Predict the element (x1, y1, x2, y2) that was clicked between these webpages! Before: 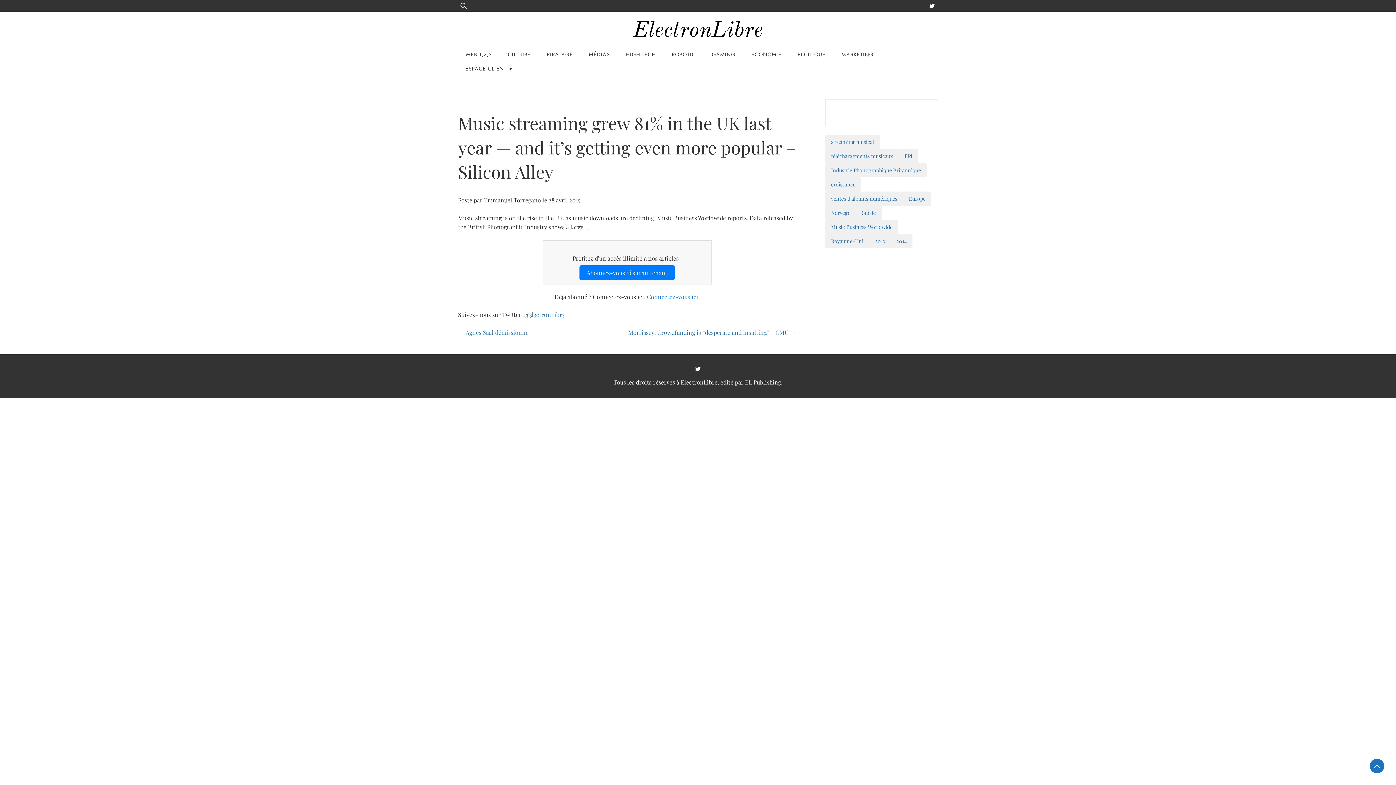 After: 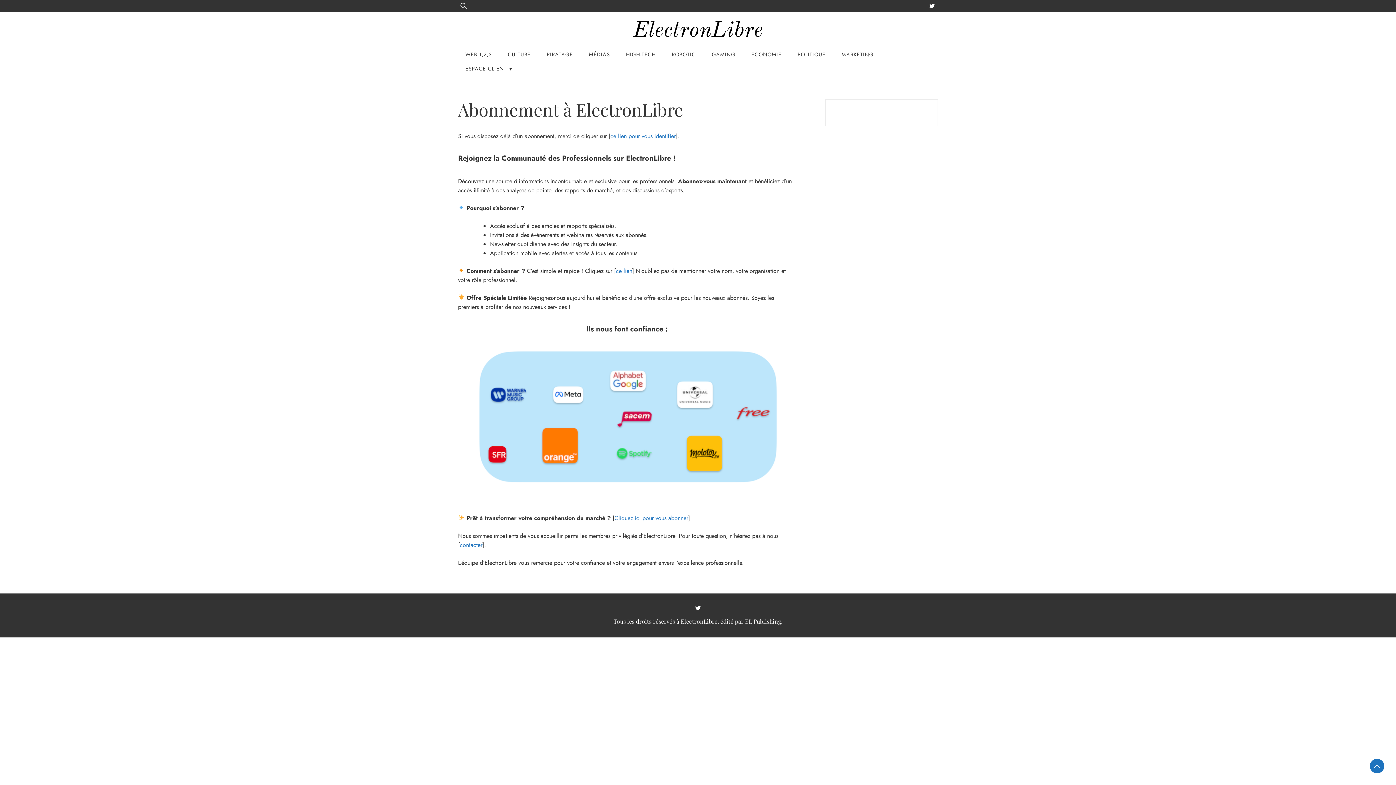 Action: bbox: (579, 265, 674, 280) label: Abonnez-vous dès maintenant